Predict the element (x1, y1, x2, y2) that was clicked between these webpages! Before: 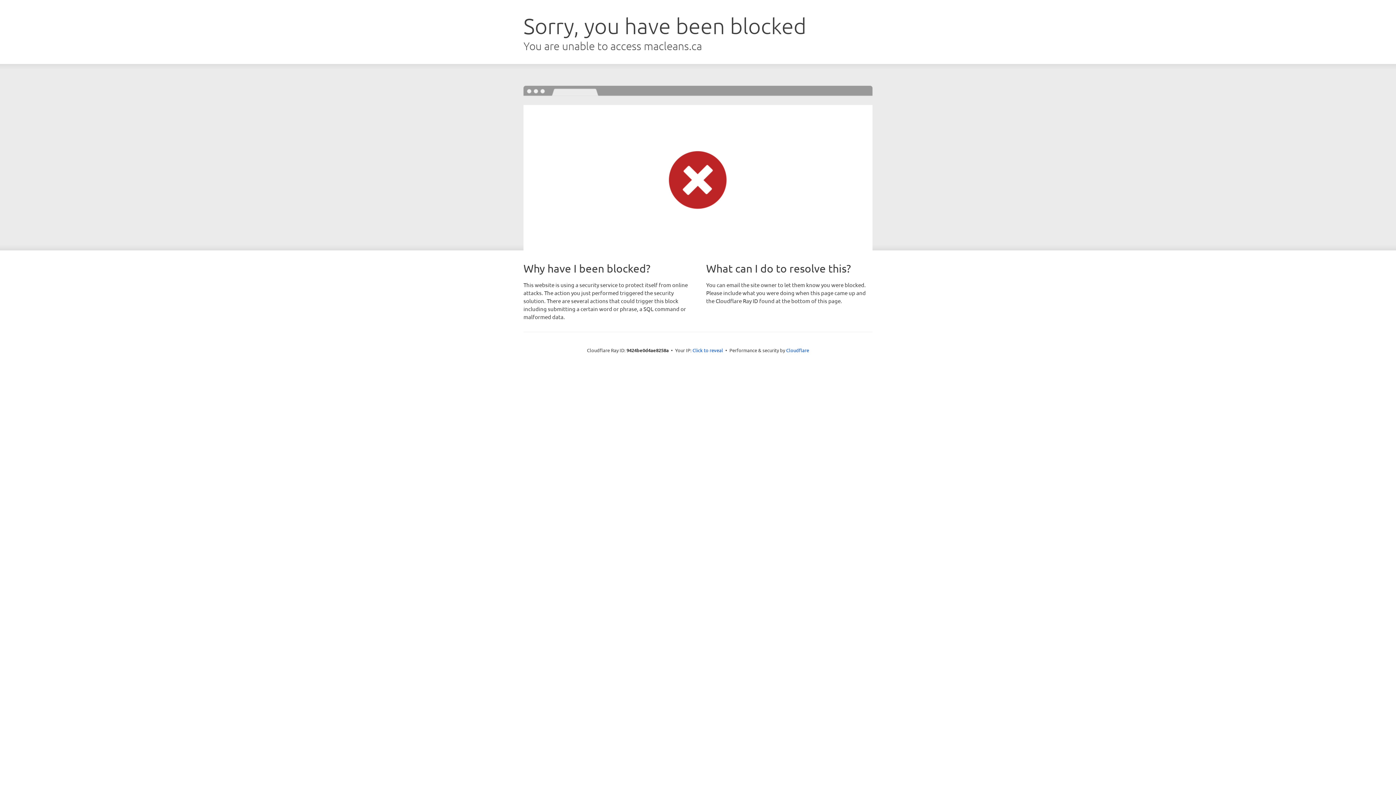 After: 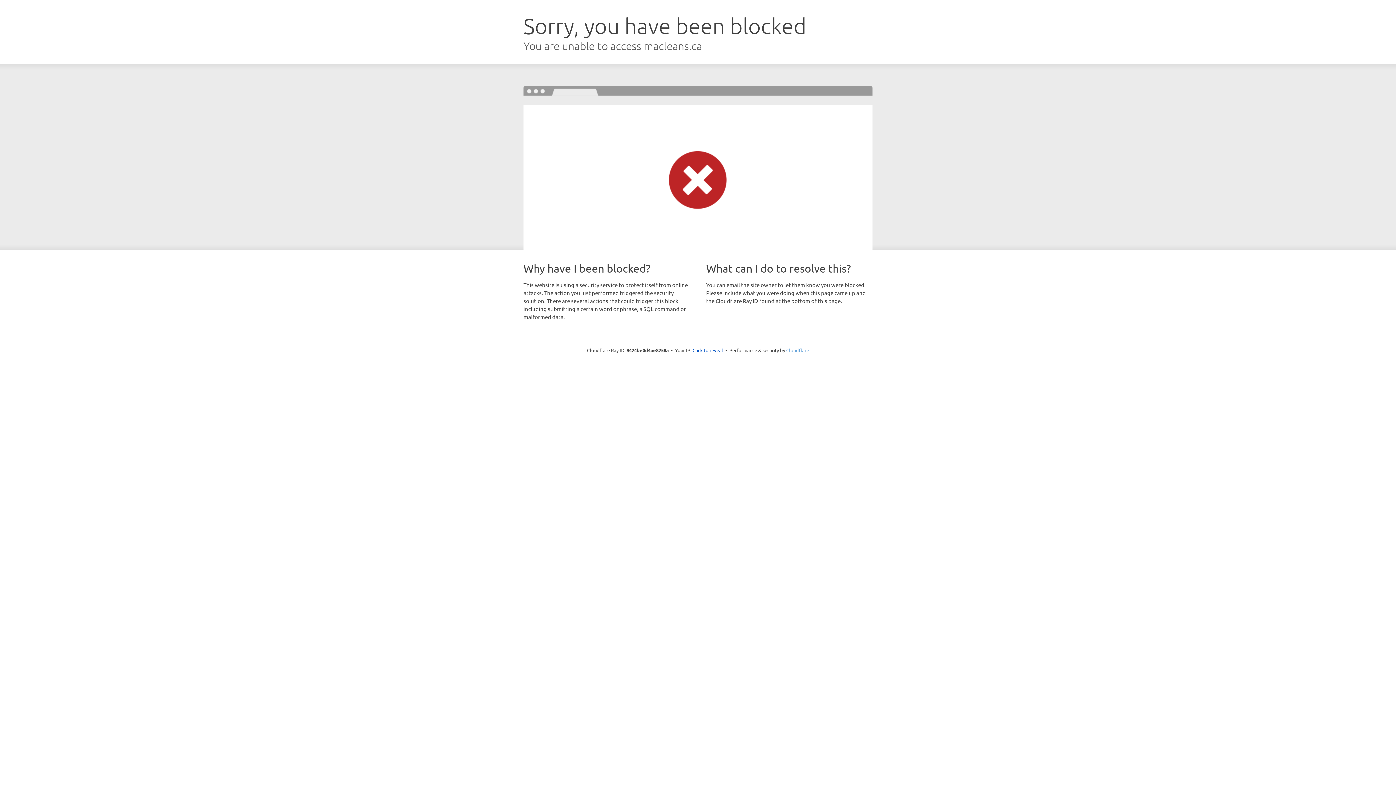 Action: label: Cloudflare bbox: (786, 347, 809, 353)